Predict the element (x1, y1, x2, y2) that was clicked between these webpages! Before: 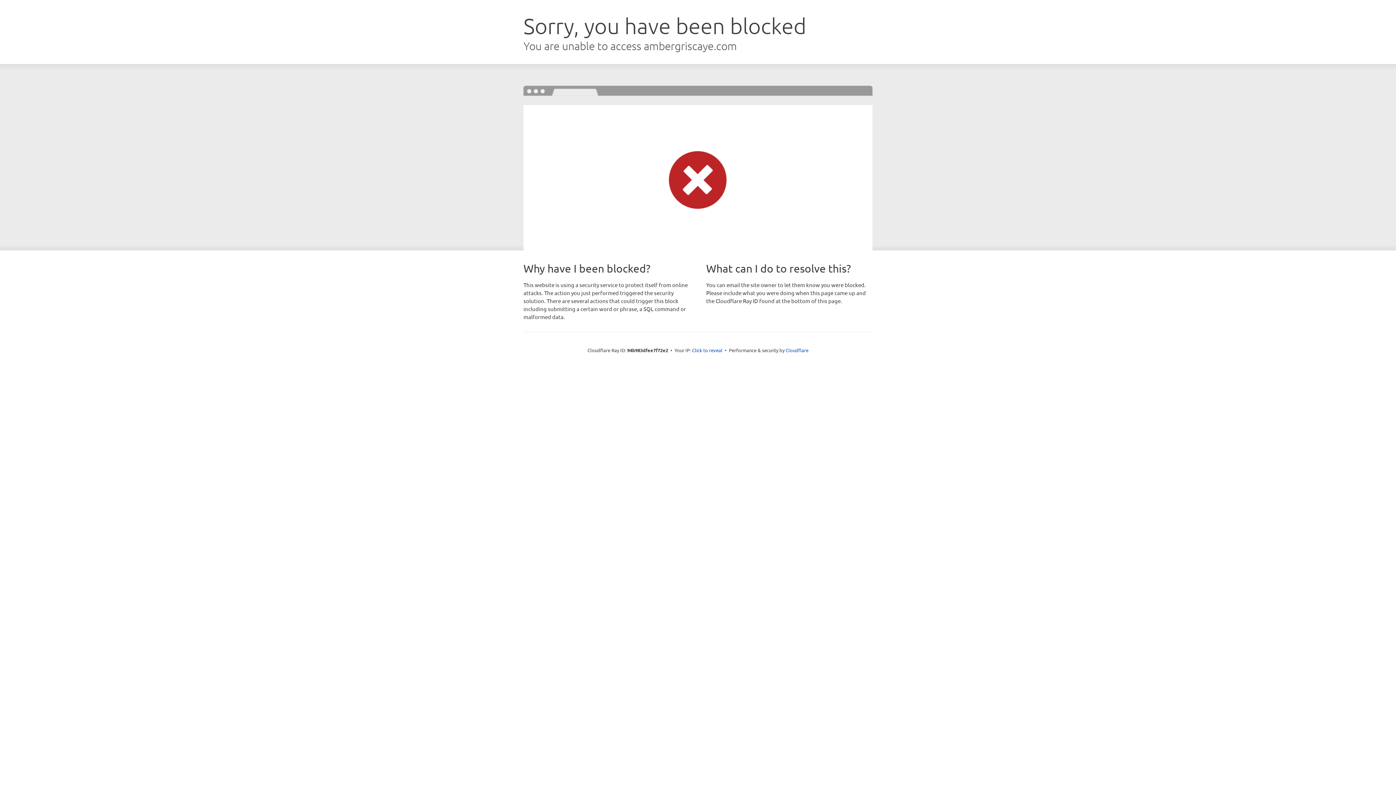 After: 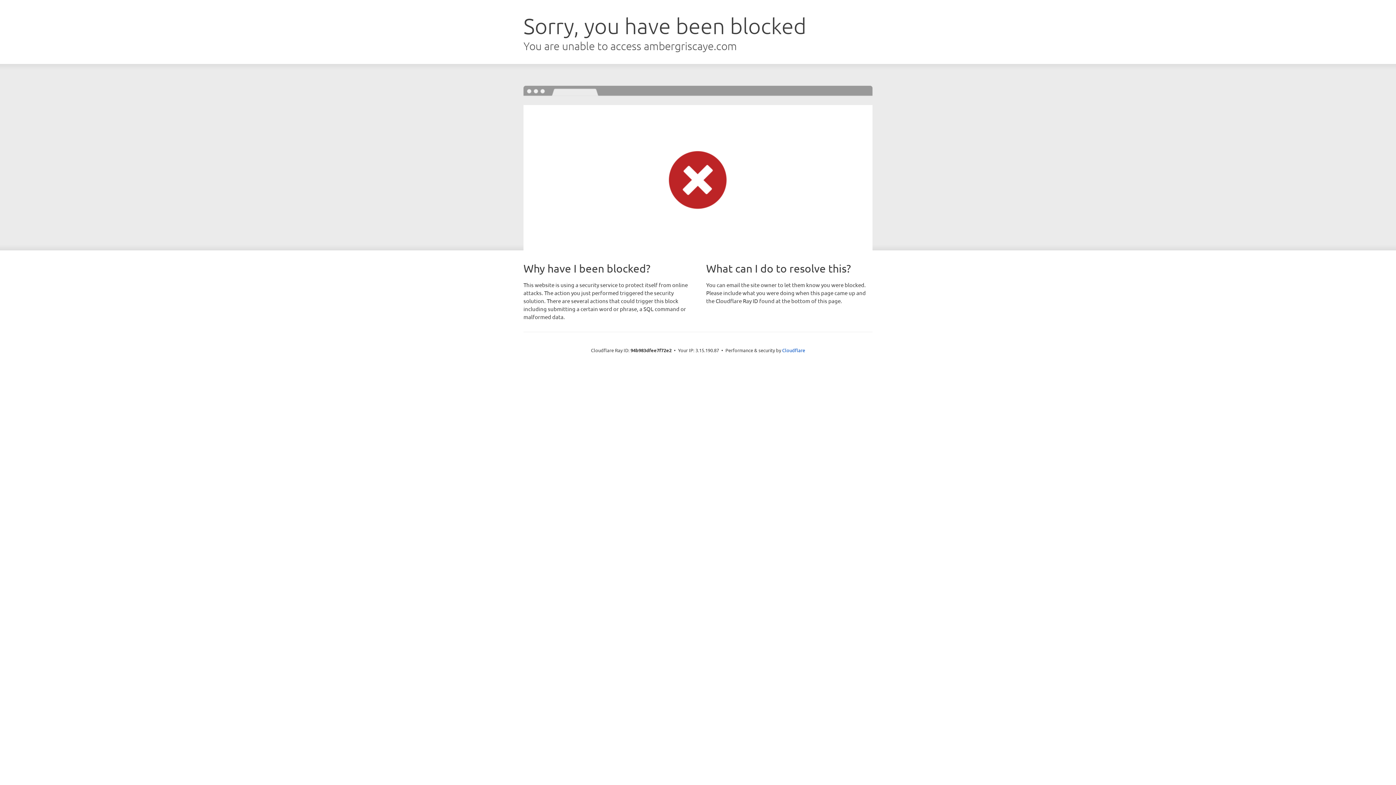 Action: bbox: (692, 346, 722, 353) label: Click to reveal